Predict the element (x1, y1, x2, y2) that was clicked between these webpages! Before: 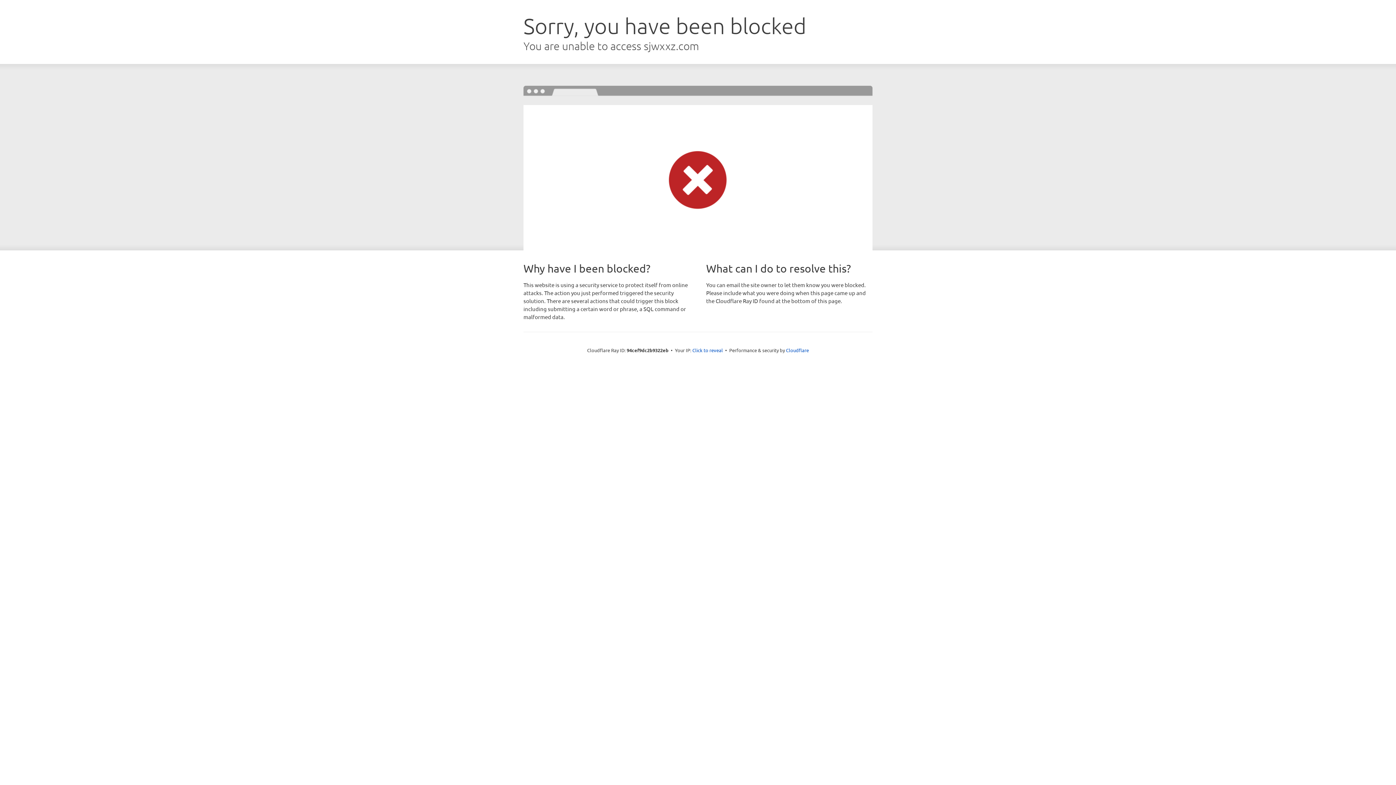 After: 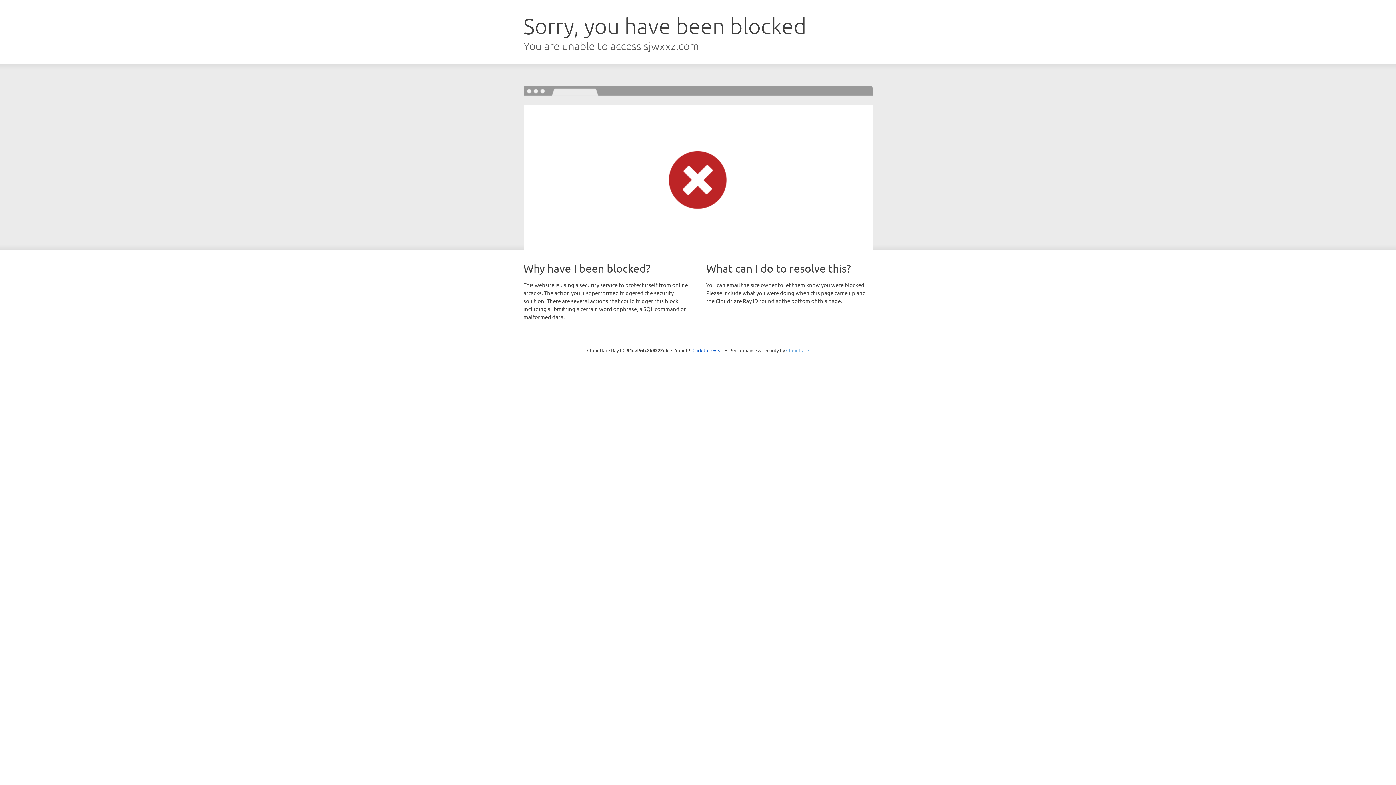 Action: bbox: (786, 347, 809, 353) label: Cloudflare